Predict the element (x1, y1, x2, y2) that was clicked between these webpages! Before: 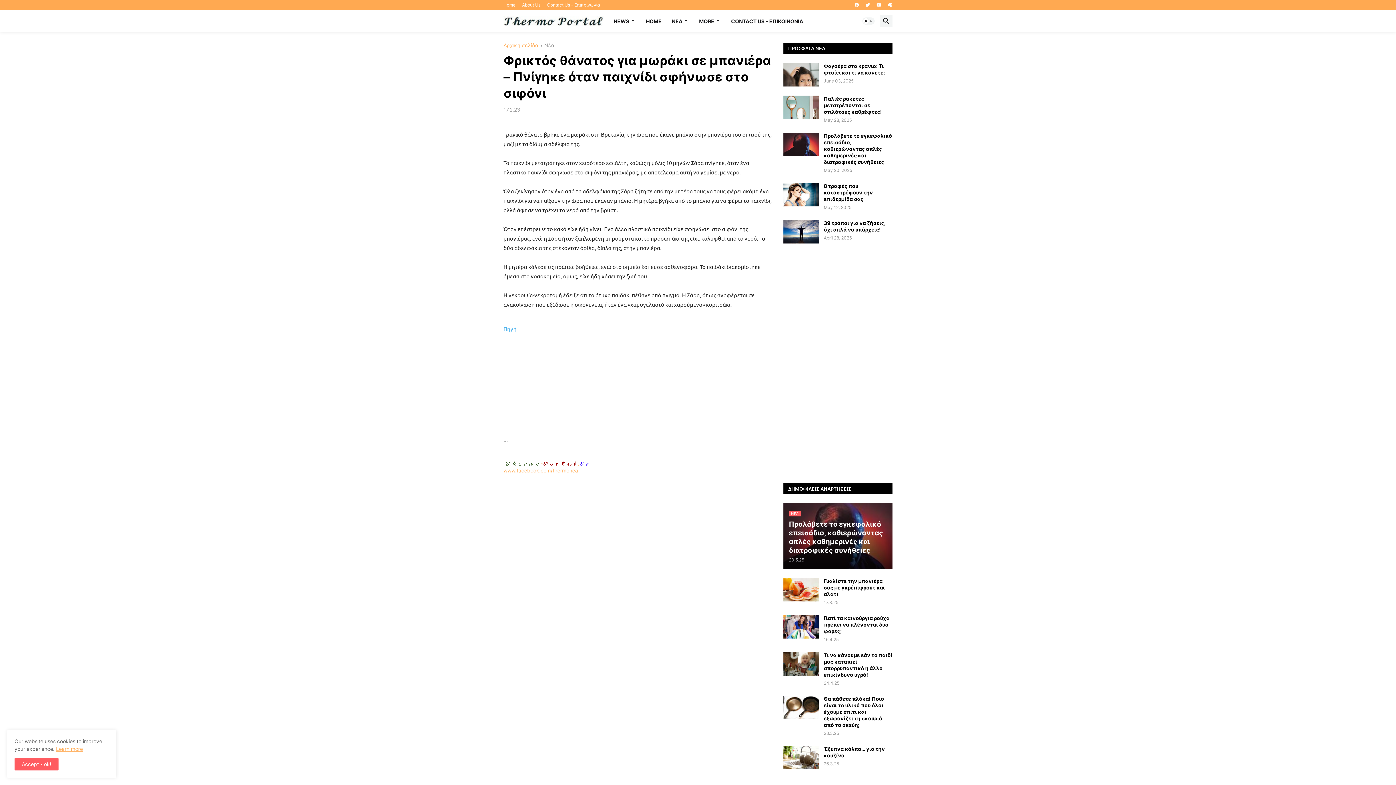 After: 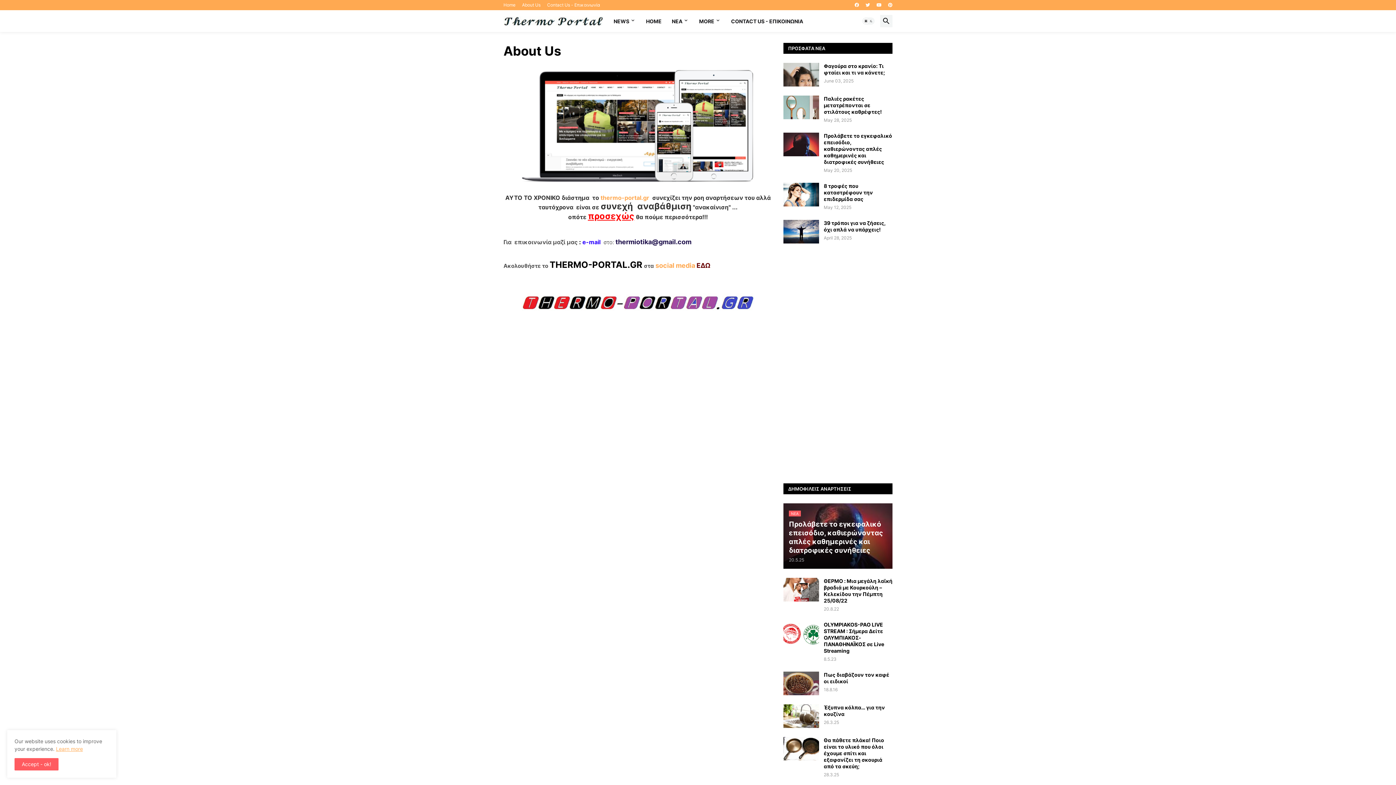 Action: bbox: (522, 0, 540, 10) label: About Us